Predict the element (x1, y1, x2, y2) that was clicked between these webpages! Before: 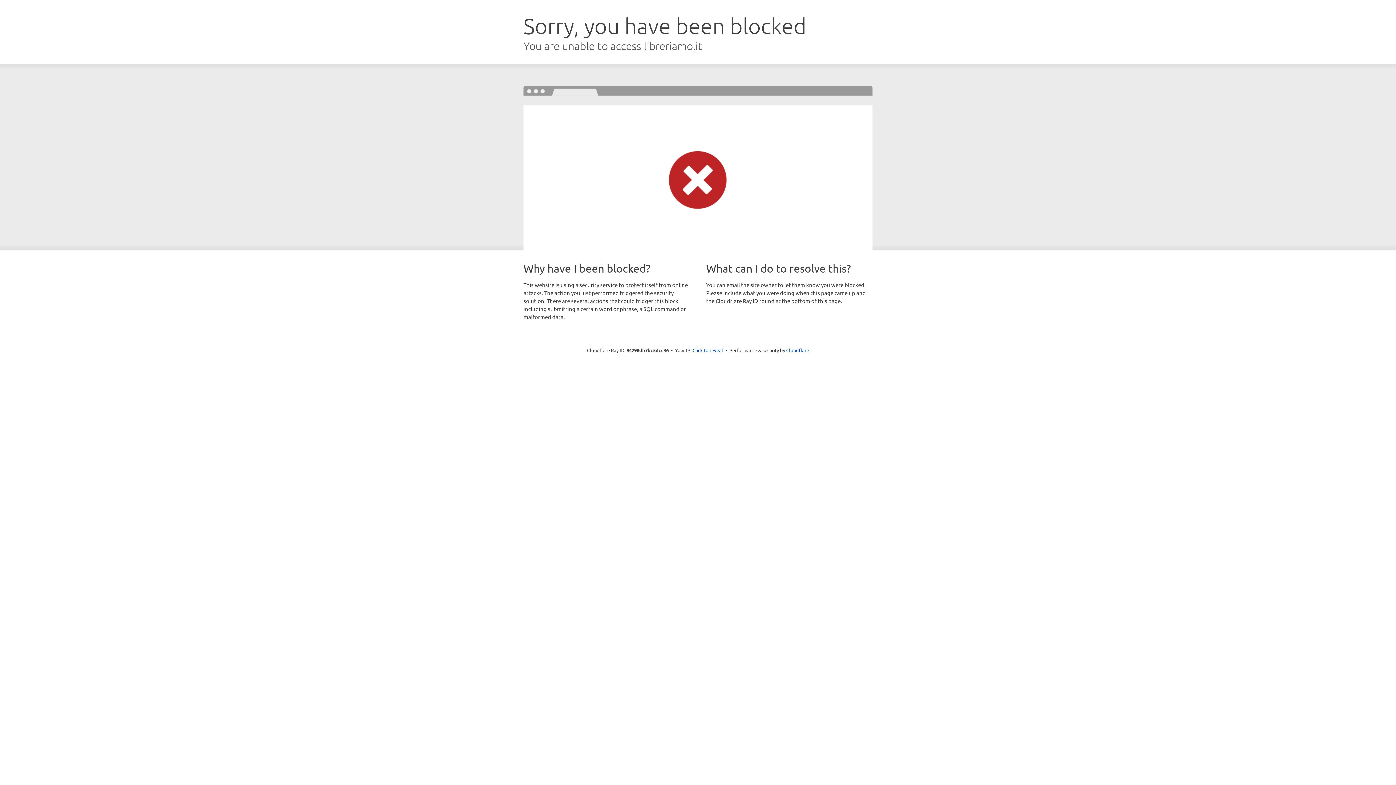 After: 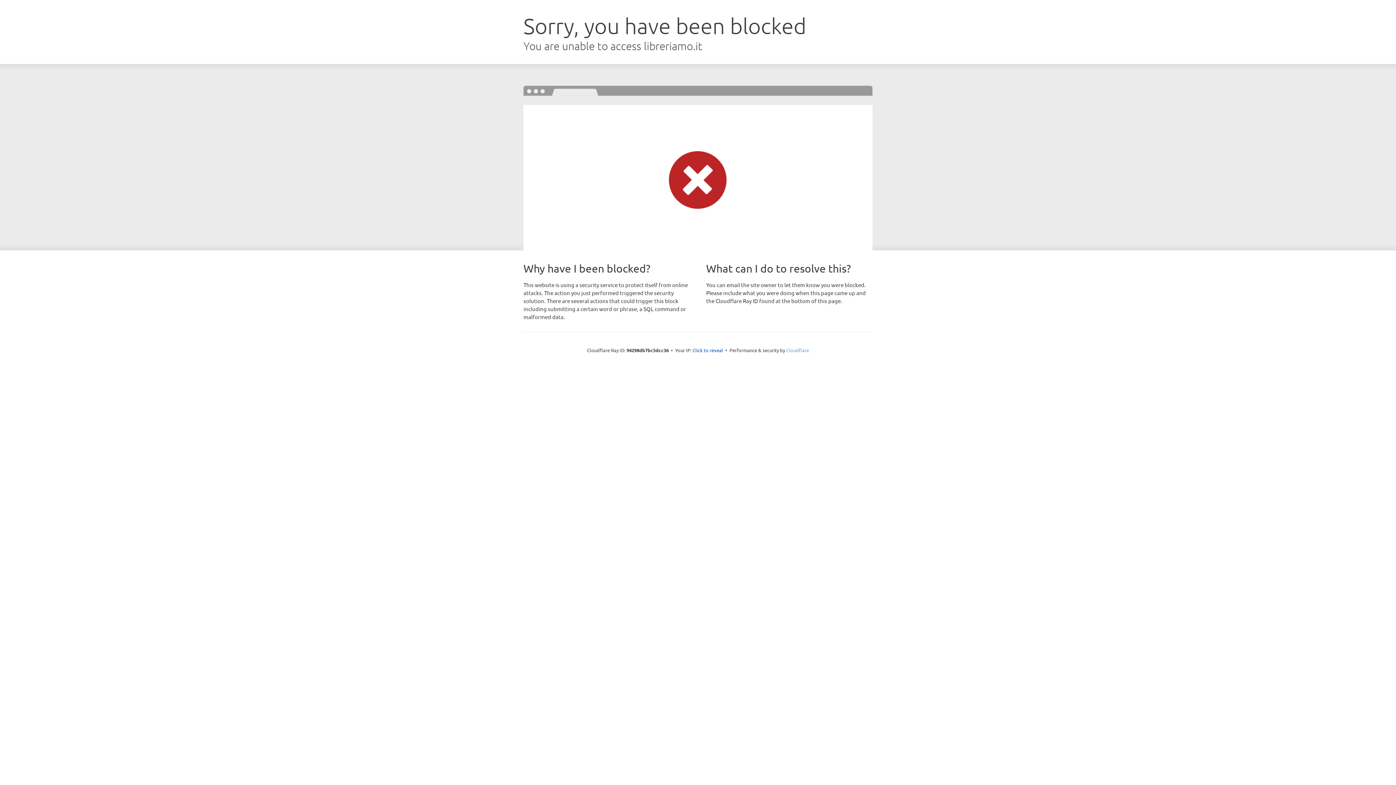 Action: bbox: (786, 347, 809, 353) label: Cloudflare